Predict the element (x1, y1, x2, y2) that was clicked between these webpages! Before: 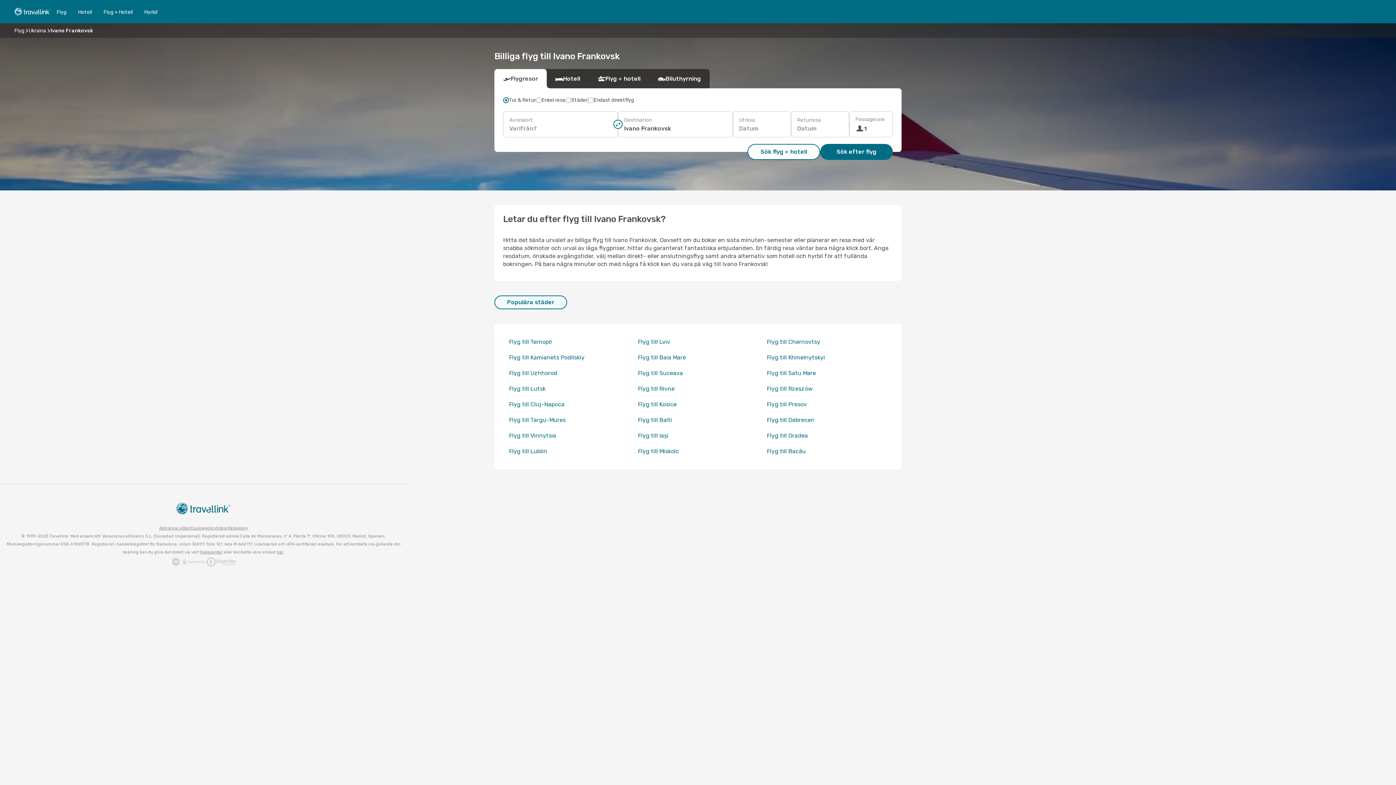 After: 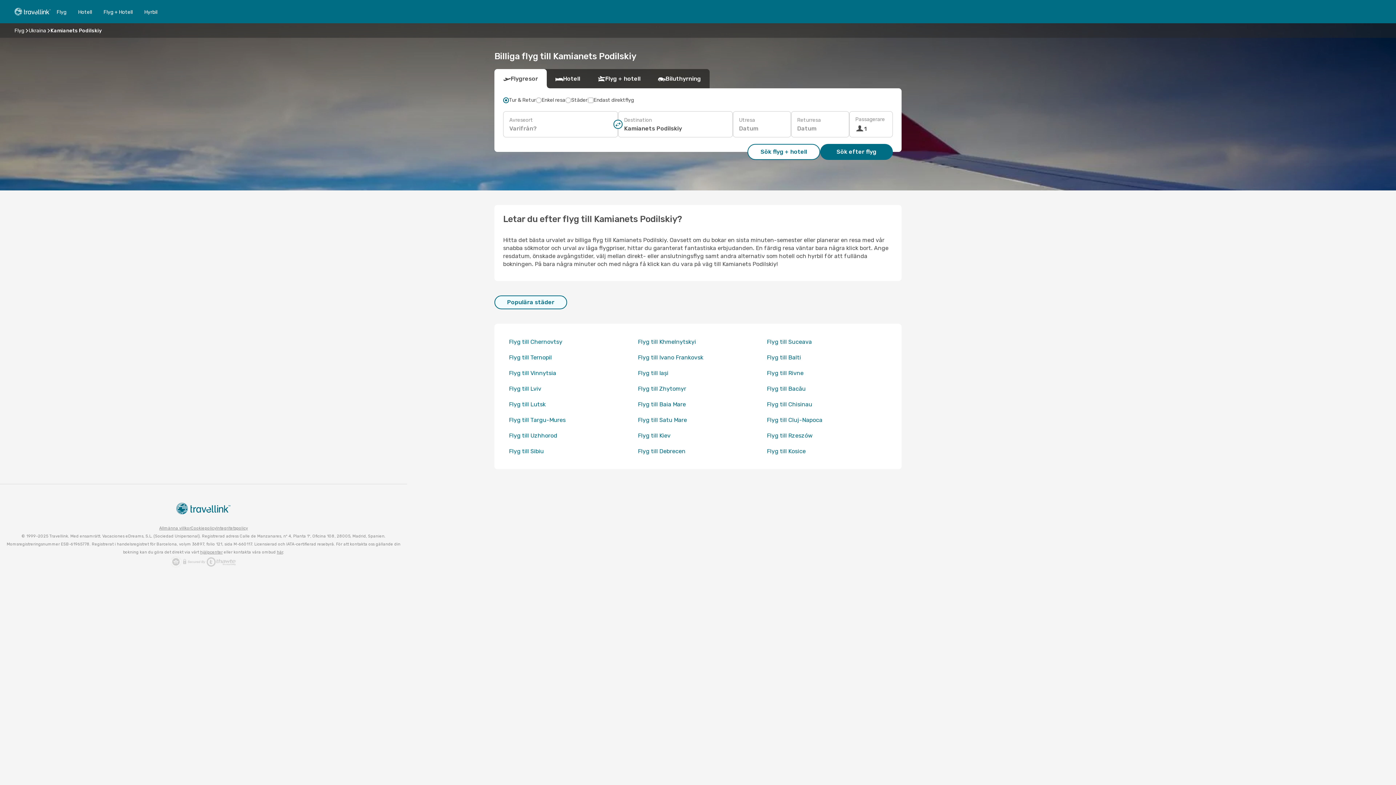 Action: bbox: (509, 354, 584, 361) label: Flyg till Kamianets Podilskiy